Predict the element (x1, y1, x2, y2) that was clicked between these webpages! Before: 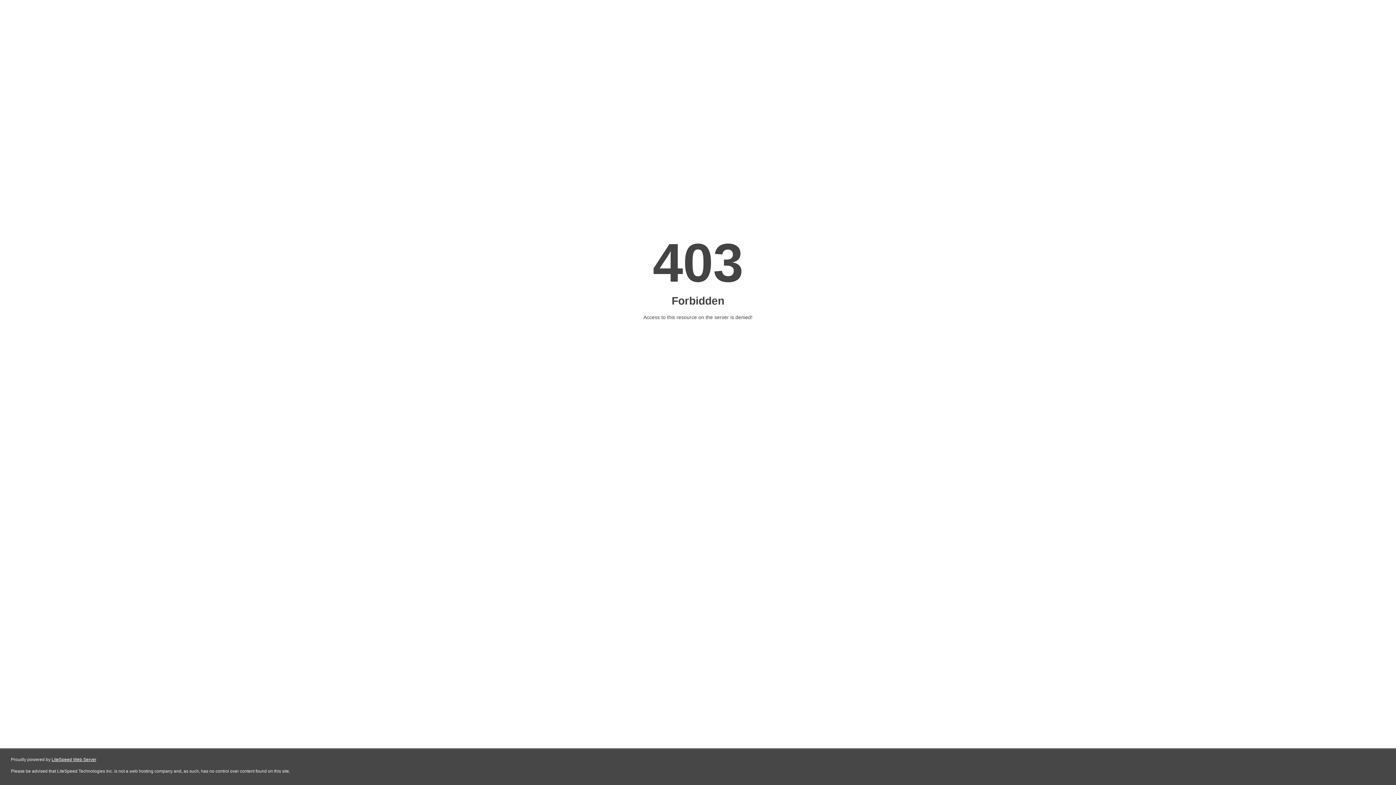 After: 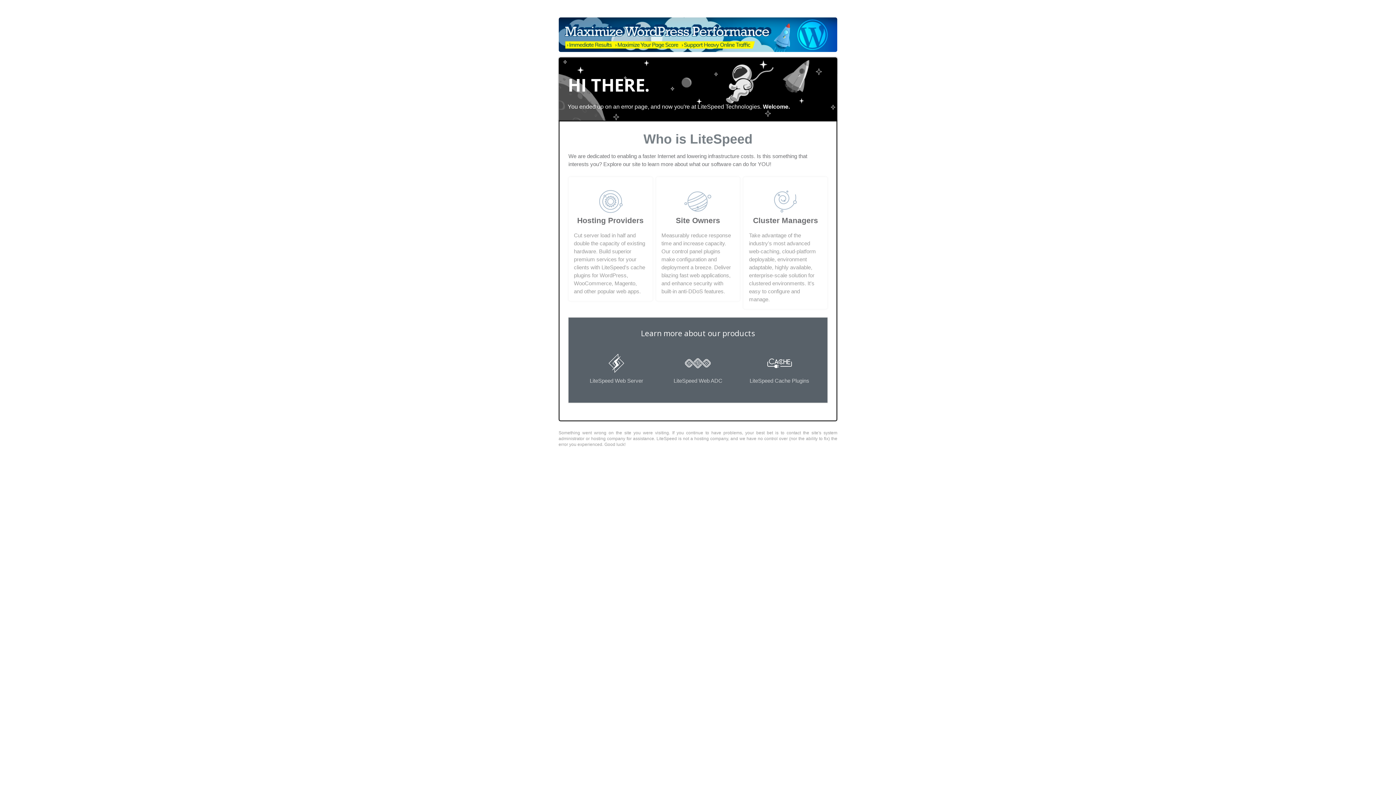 Action: label: LiteSpeed Web Server bbox: (51, 757, 96, 762)